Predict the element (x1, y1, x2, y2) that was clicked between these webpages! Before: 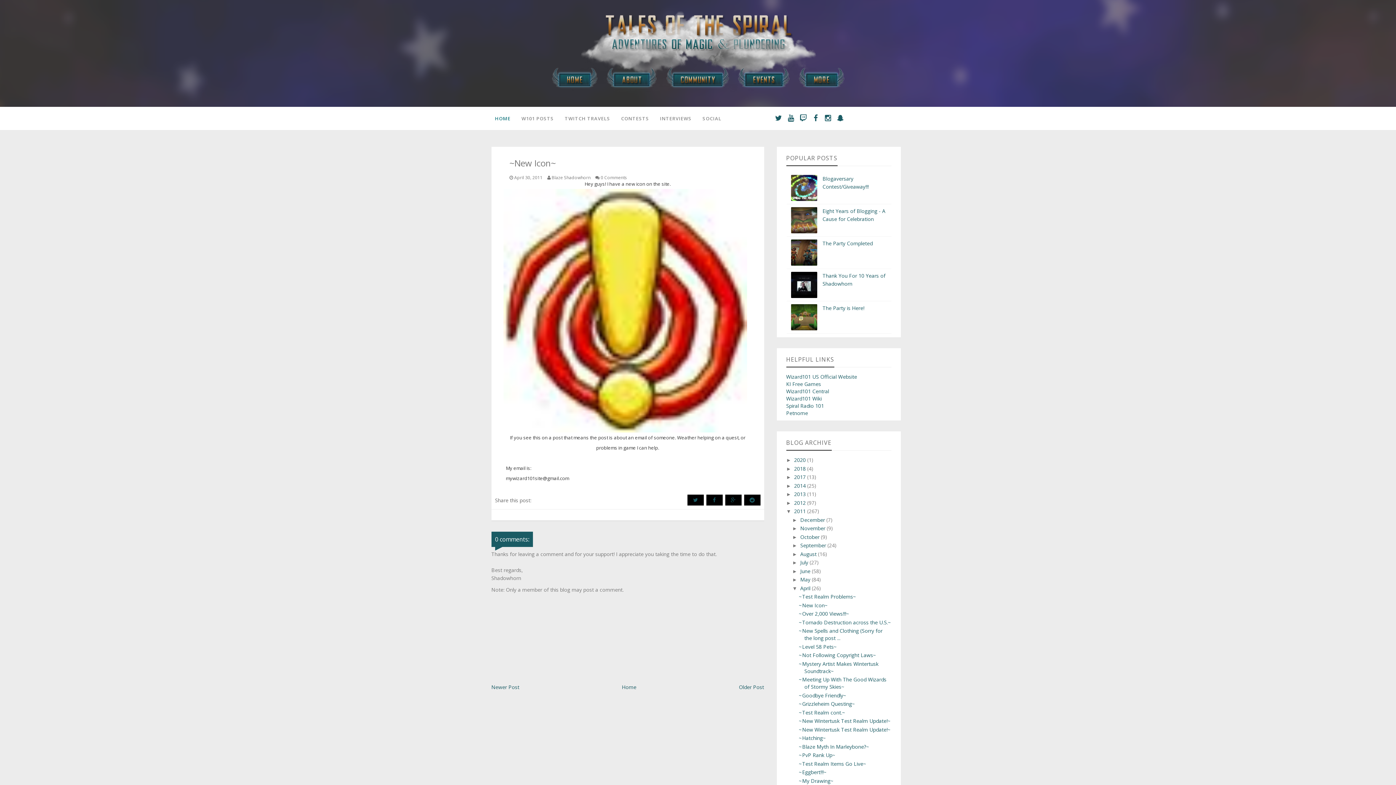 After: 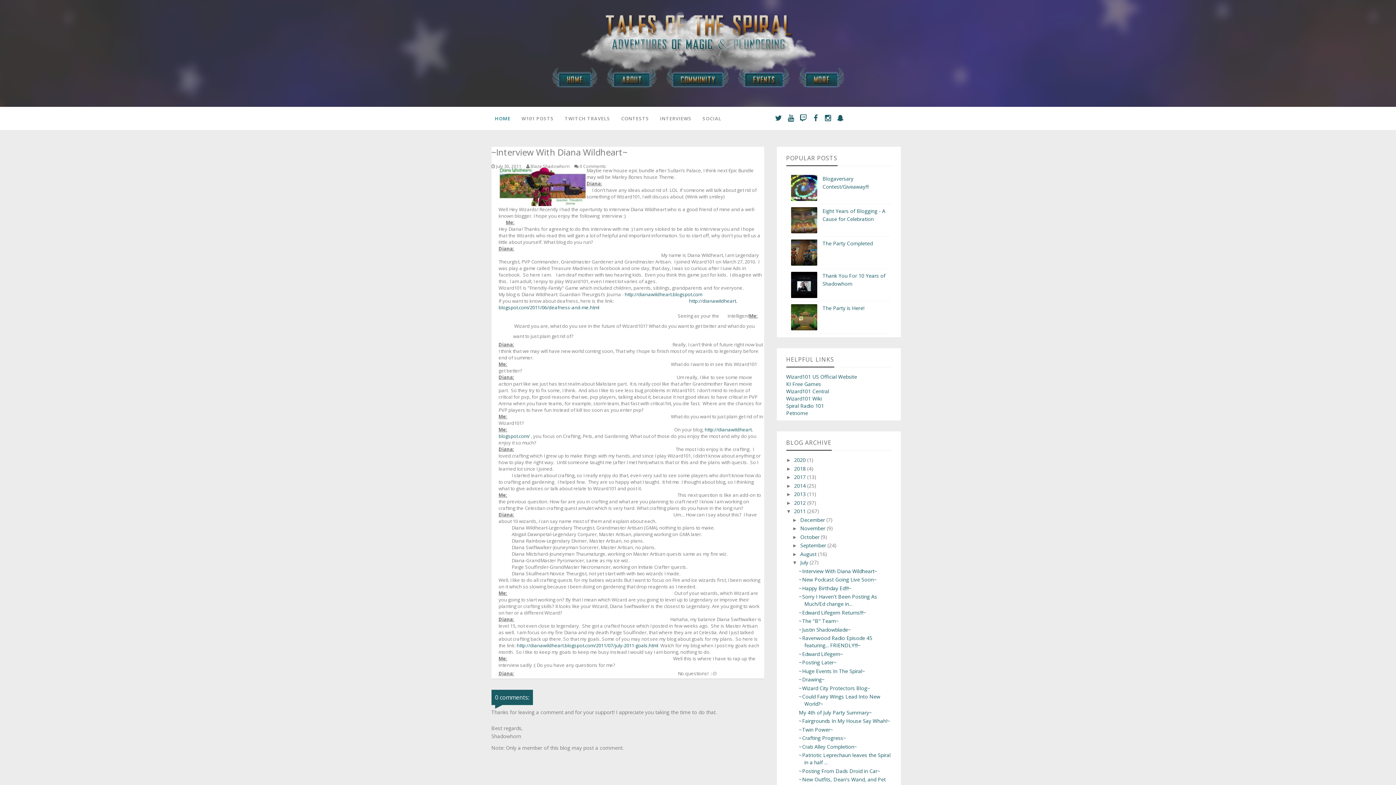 Action: bbox: (800, 559, 809, 566) label: July 